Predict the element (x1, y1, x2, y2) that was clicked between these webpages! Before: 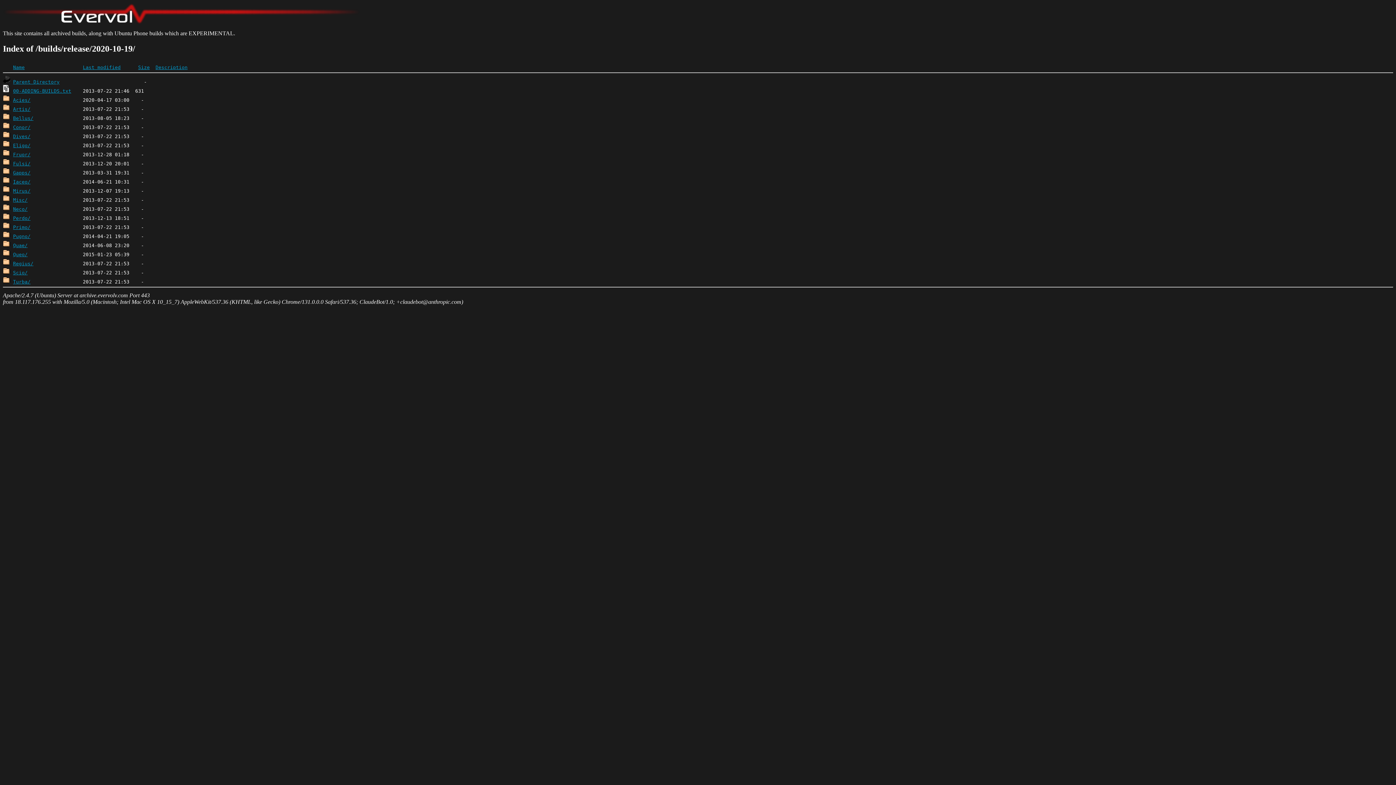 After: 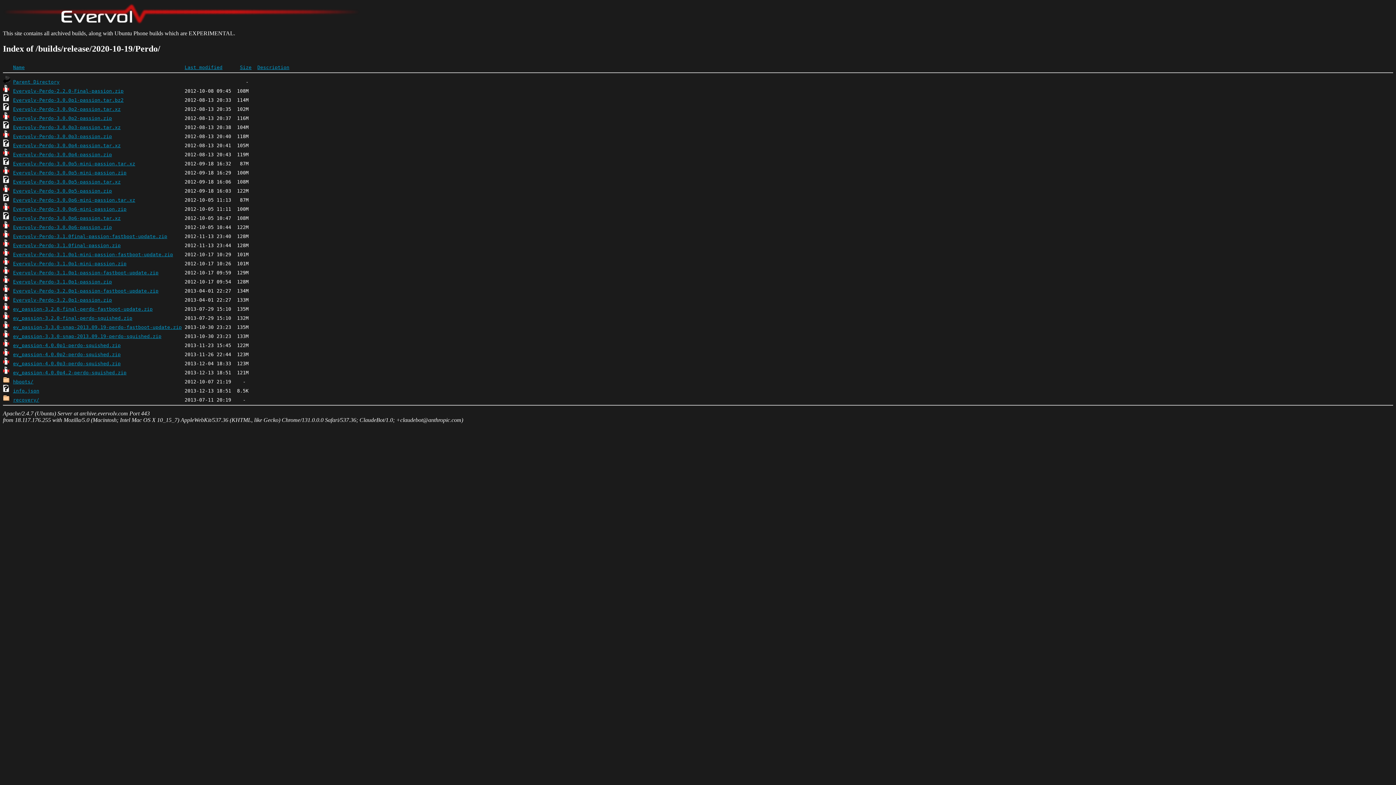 Action: bbox: (13, 215, 30, 221) label: Perdo/